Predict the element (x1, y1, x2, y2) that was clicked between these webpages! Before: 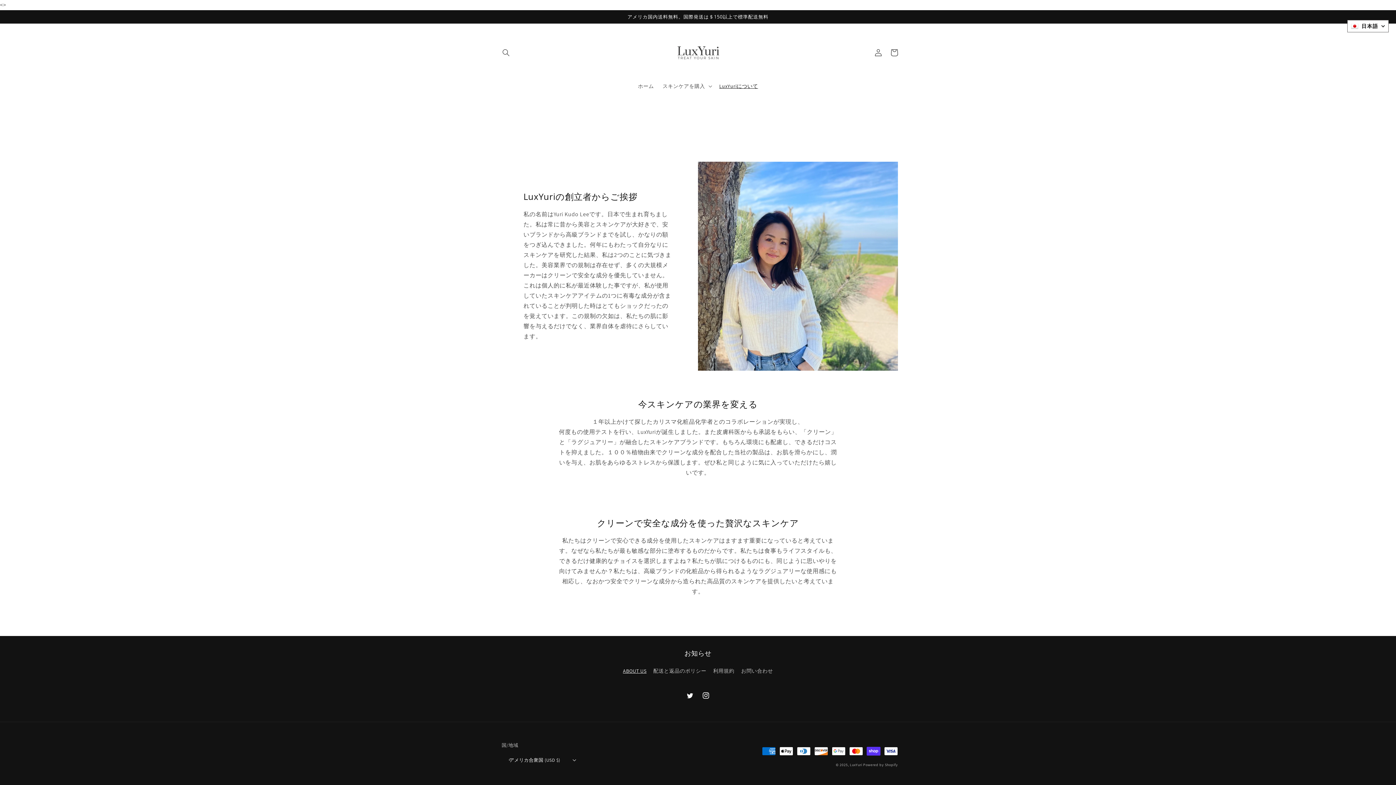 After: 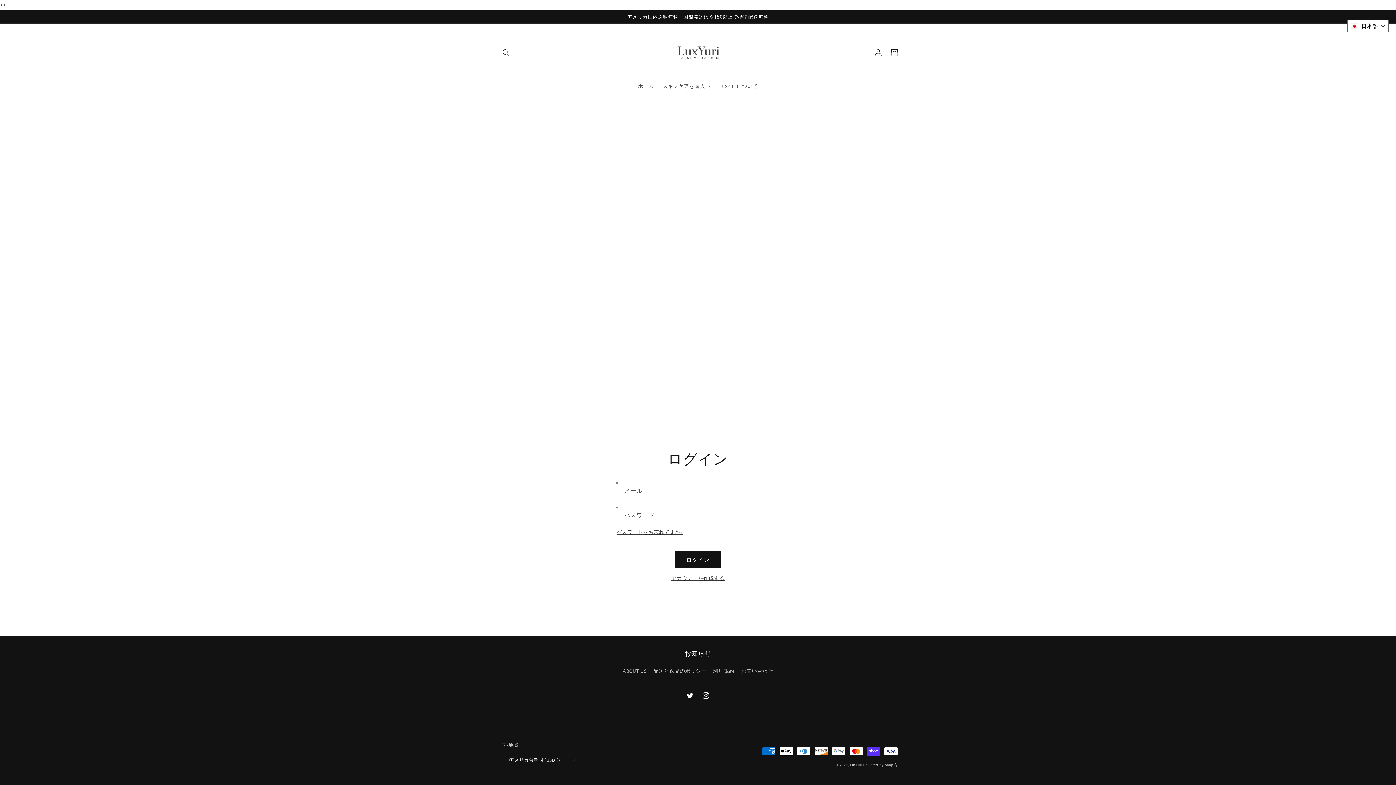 Action: label: ログイン bbox: (870, 44, 886, 60)